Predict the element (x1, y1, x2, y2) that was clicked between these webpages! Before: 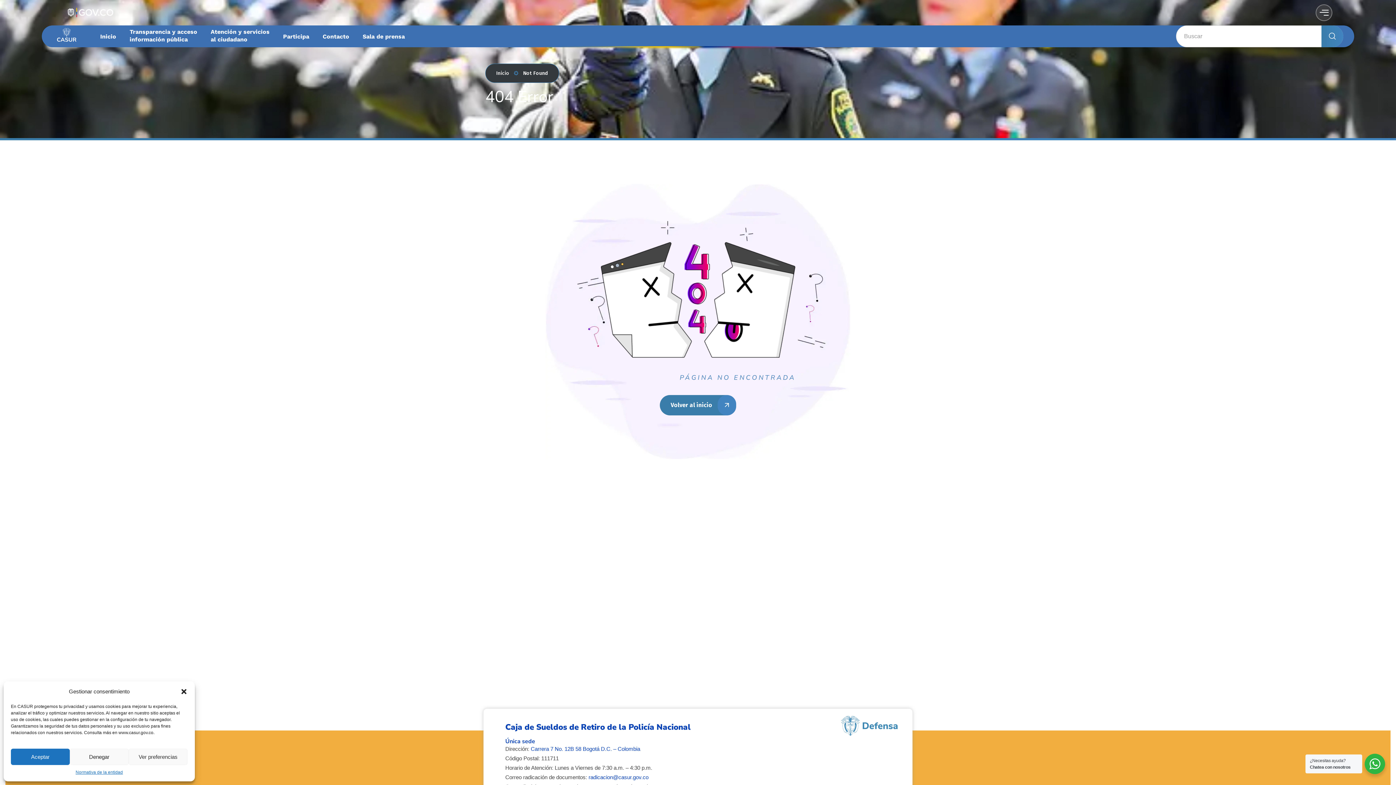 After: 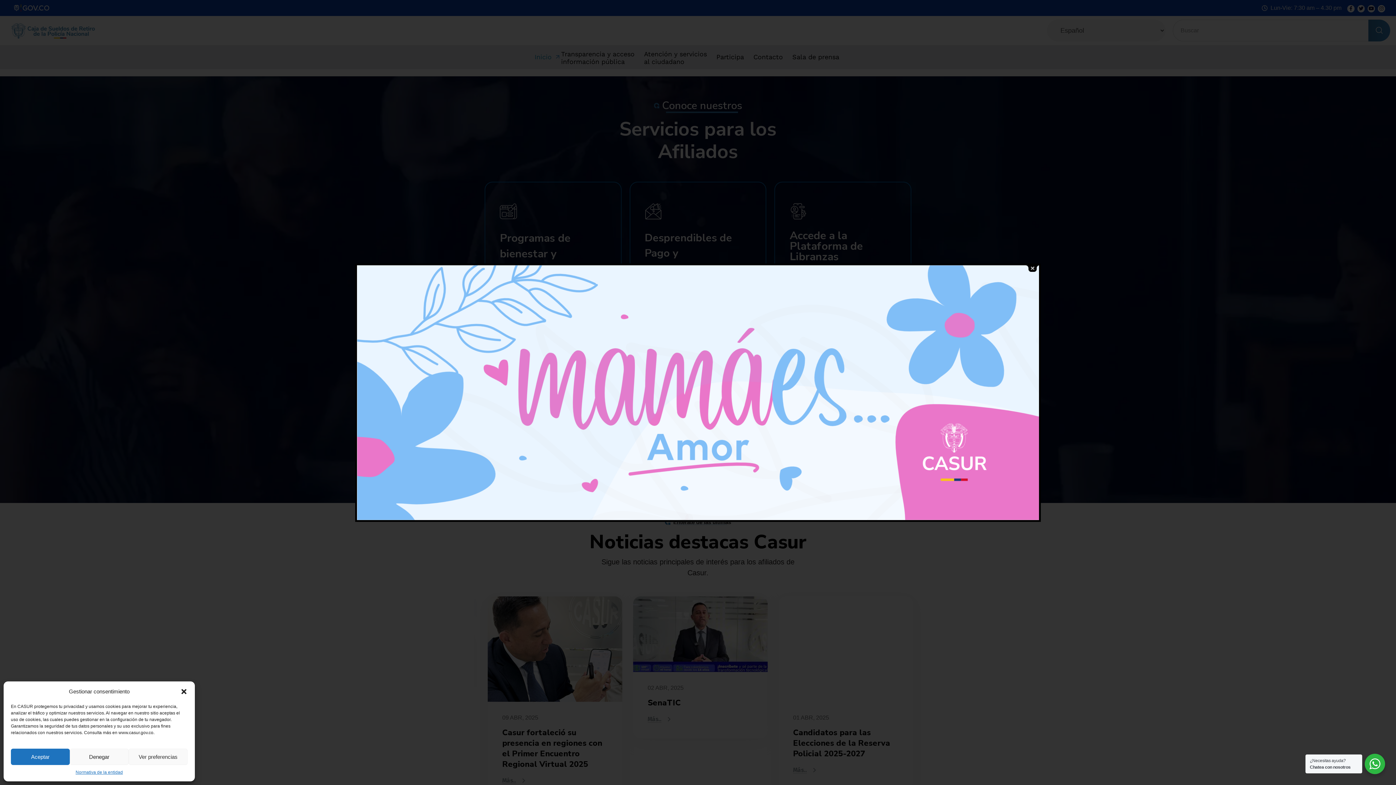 Action: bbox: (786, 716, 897, 736)